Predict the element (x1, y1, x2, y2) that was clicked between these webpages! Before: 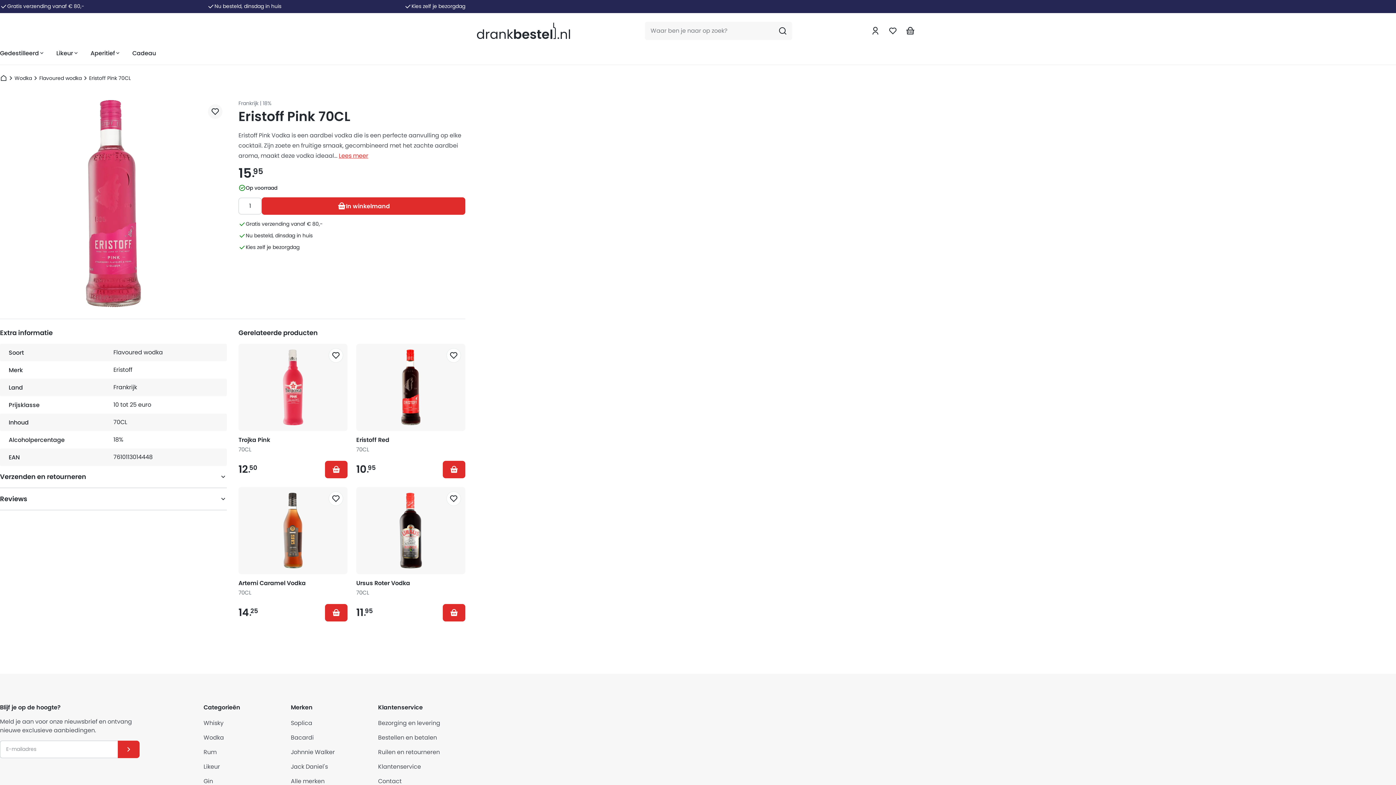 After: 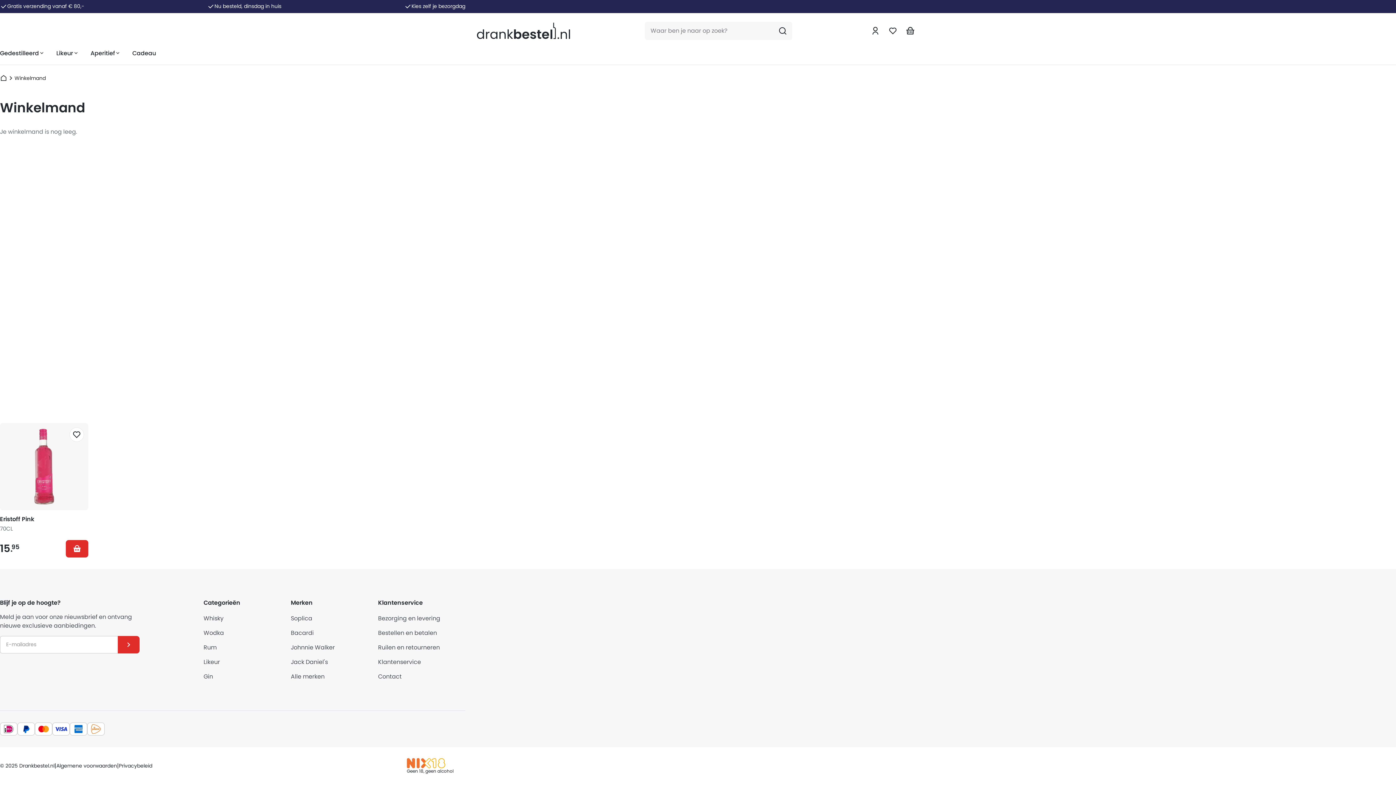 Action: bbox: (901, 22, 919, 39)